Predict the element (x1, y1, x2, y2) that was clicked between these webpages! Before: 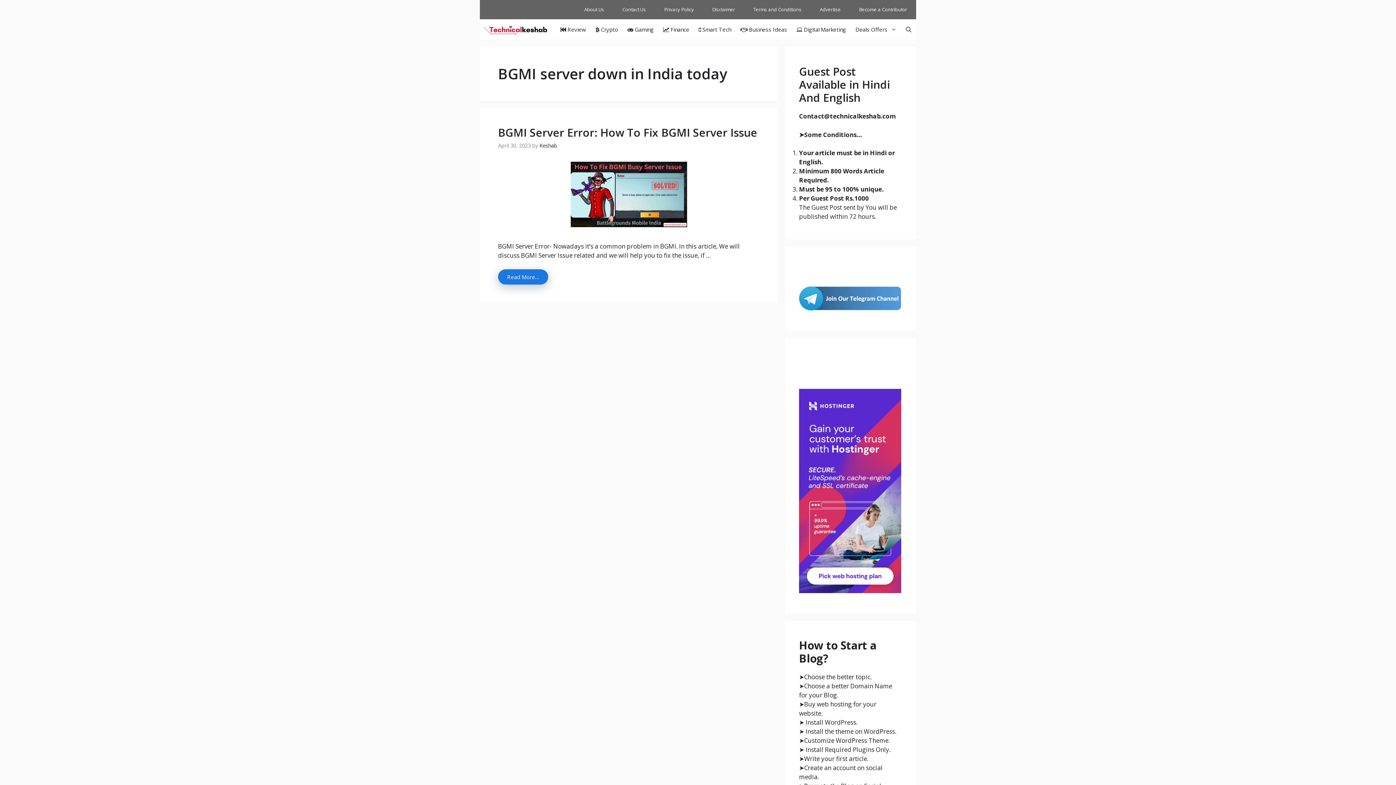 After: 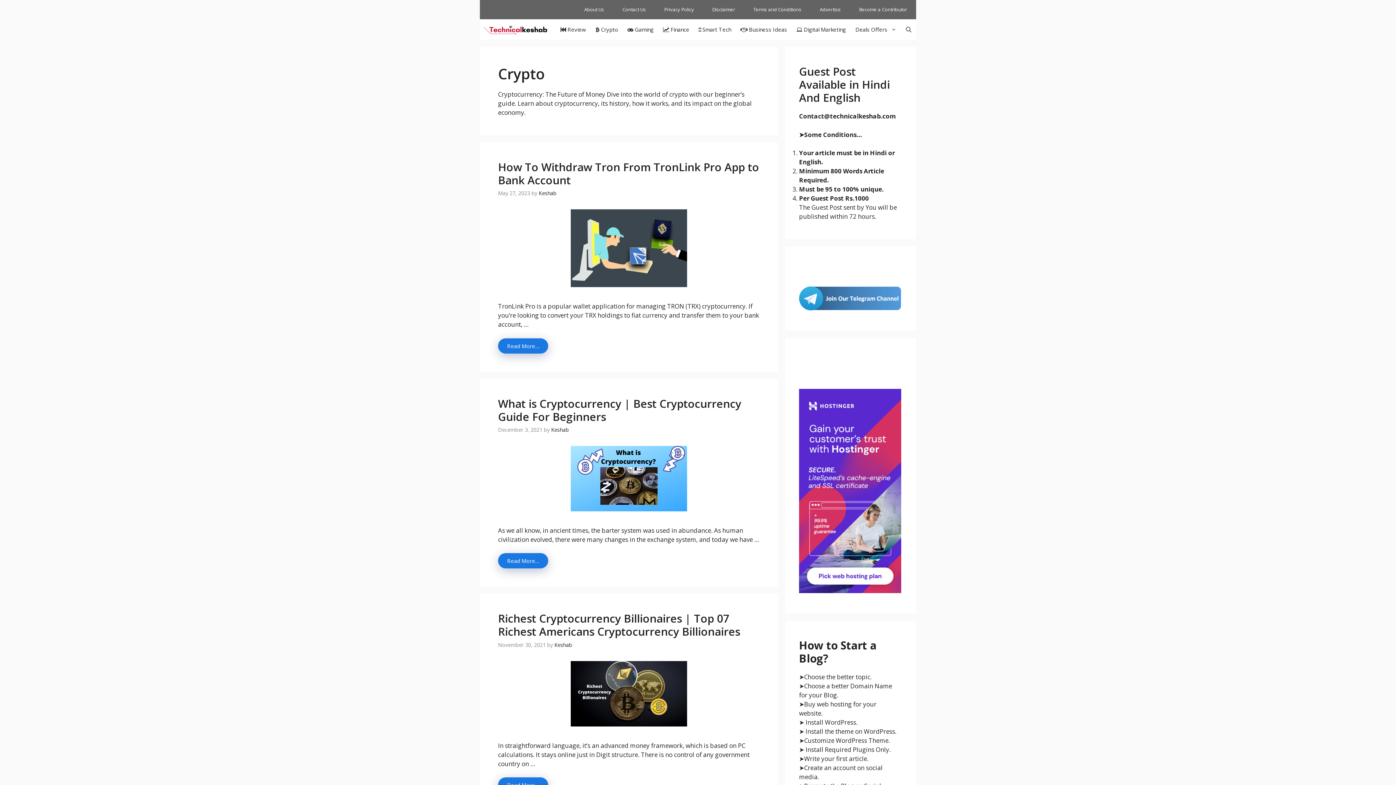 Action: label:  Crypto bbox: (590, 19, 622, 39)